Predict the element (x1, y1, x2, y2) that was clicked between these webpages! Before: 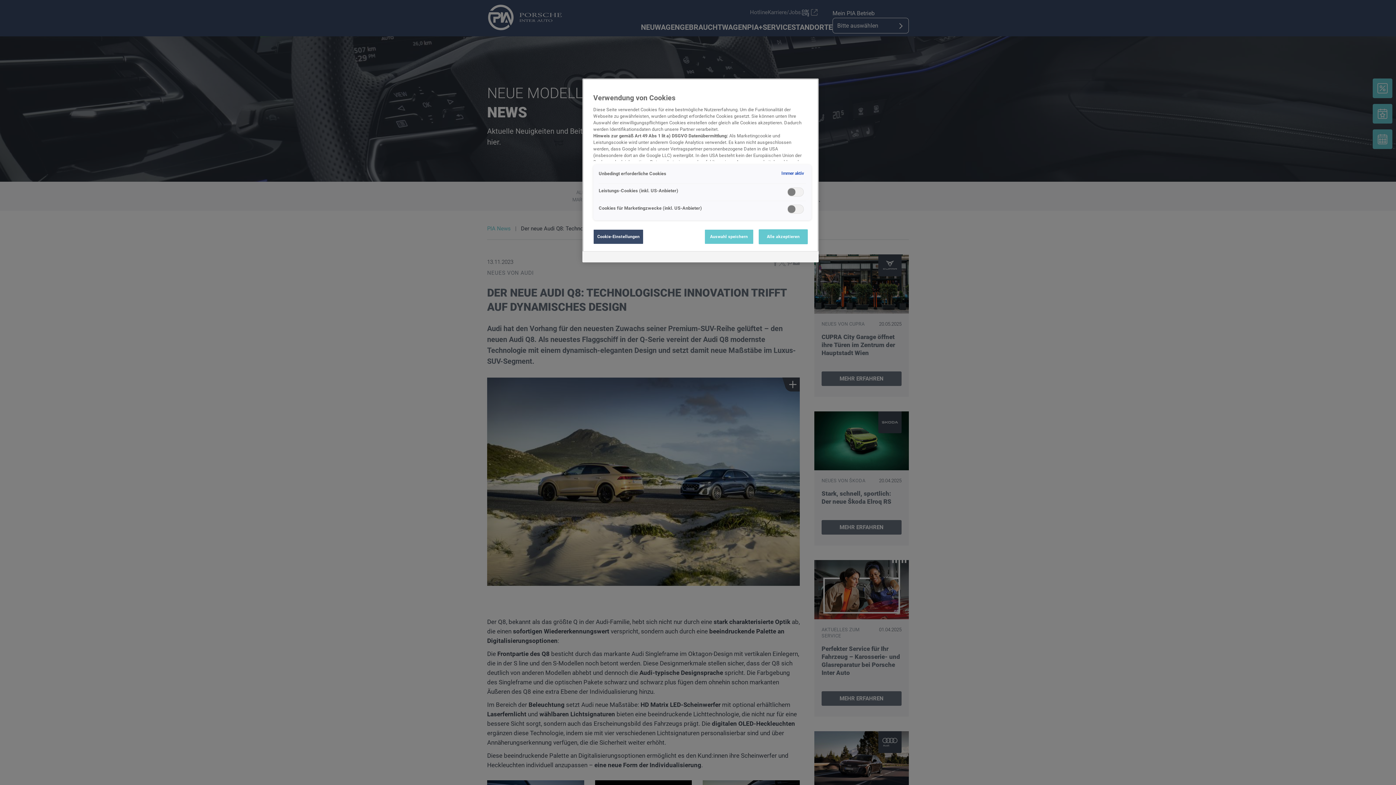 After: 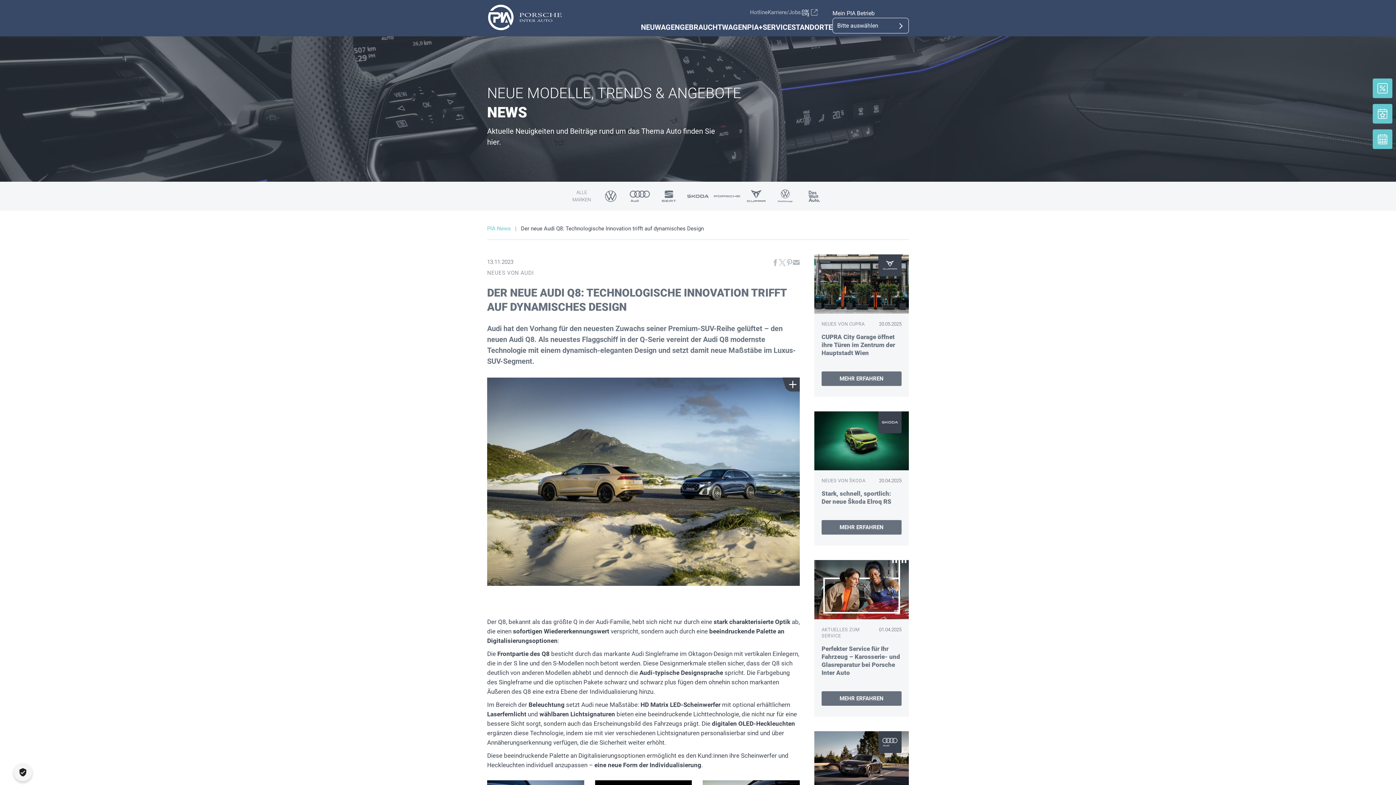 Action: bbox: (758, 229, 808, 244) label: Alle akzeptieren